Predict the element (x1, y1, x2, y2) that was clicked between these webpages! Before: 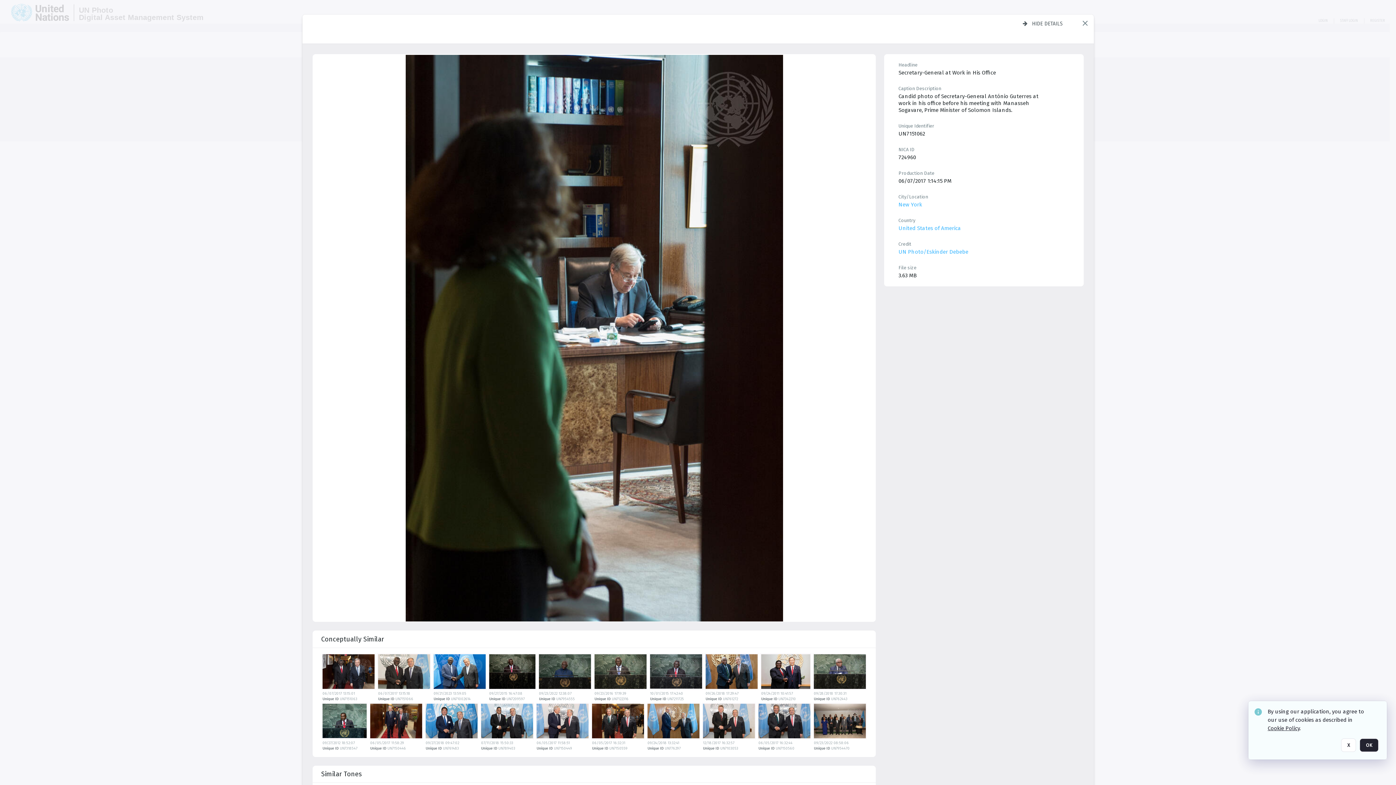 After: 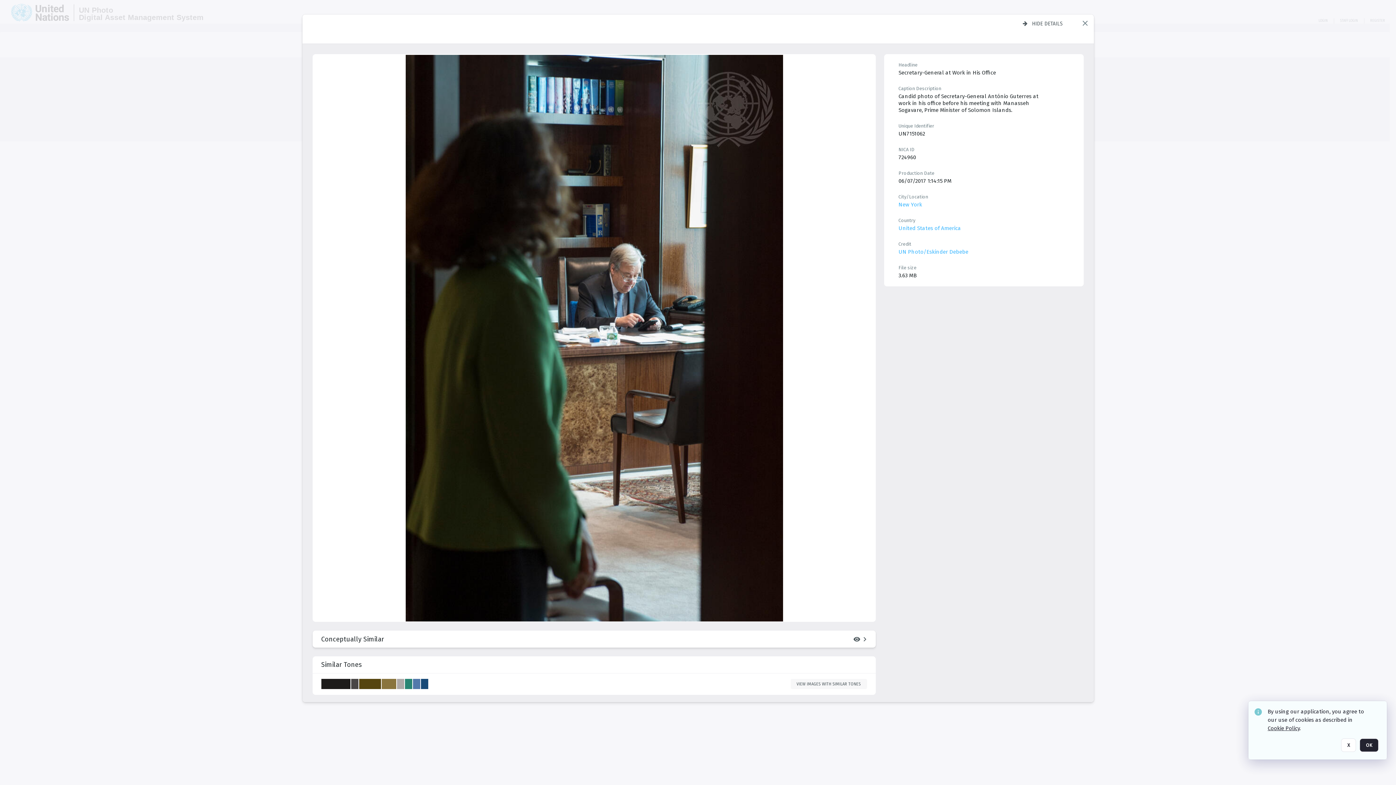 Action: bbox: (321, 630, 867, 648) label: Conceptually similar